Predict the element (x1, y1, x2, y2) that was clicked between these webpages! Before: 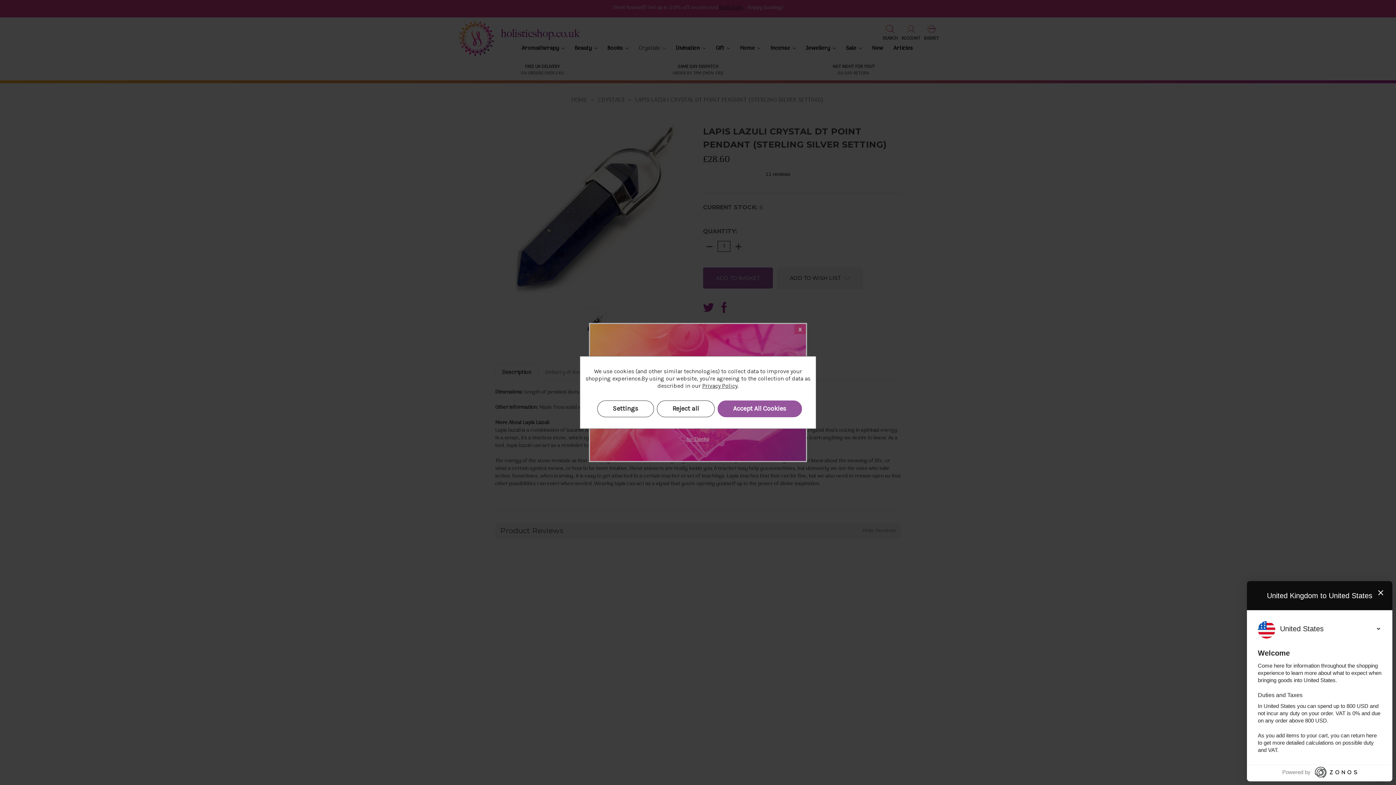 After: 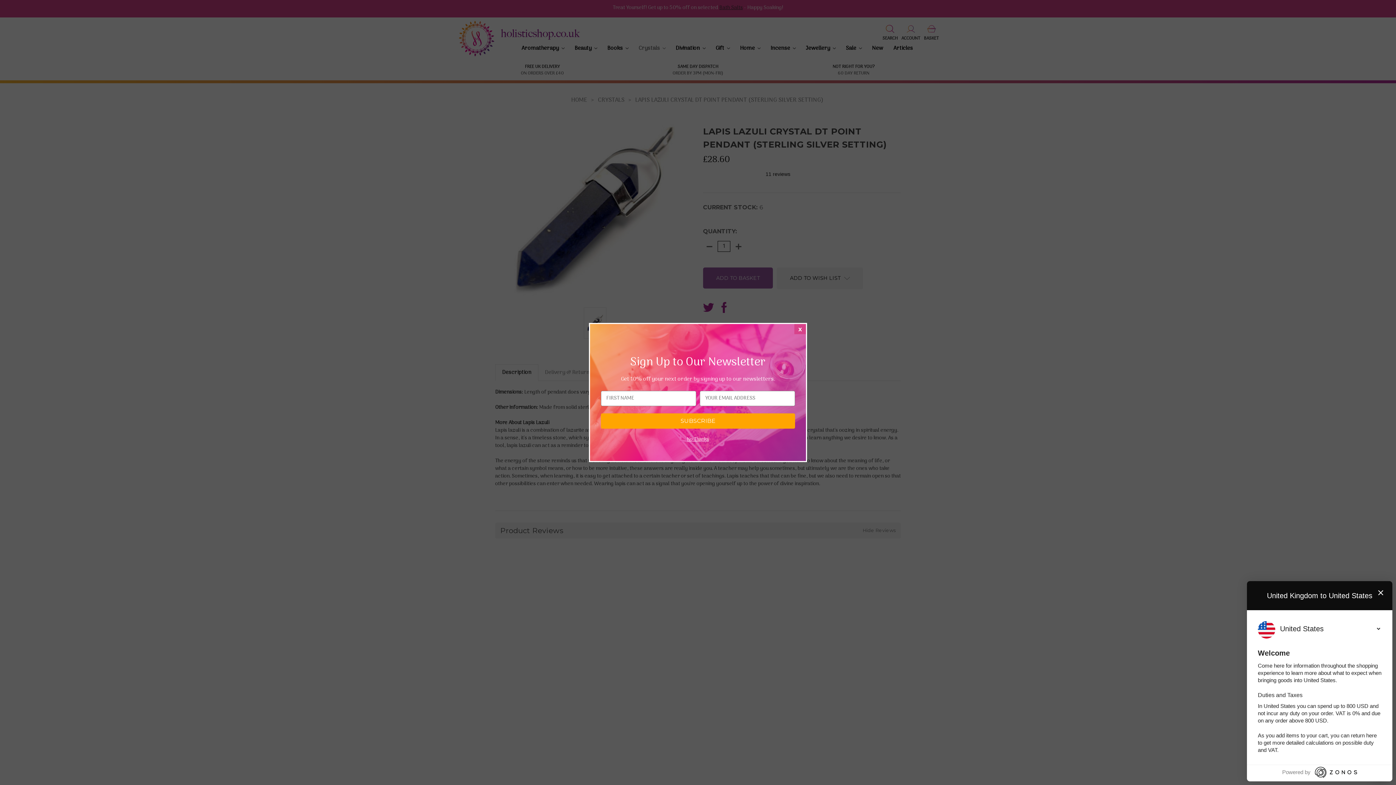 Action: bbox: (717, 400, 802, 417) label: Accept All Cookies